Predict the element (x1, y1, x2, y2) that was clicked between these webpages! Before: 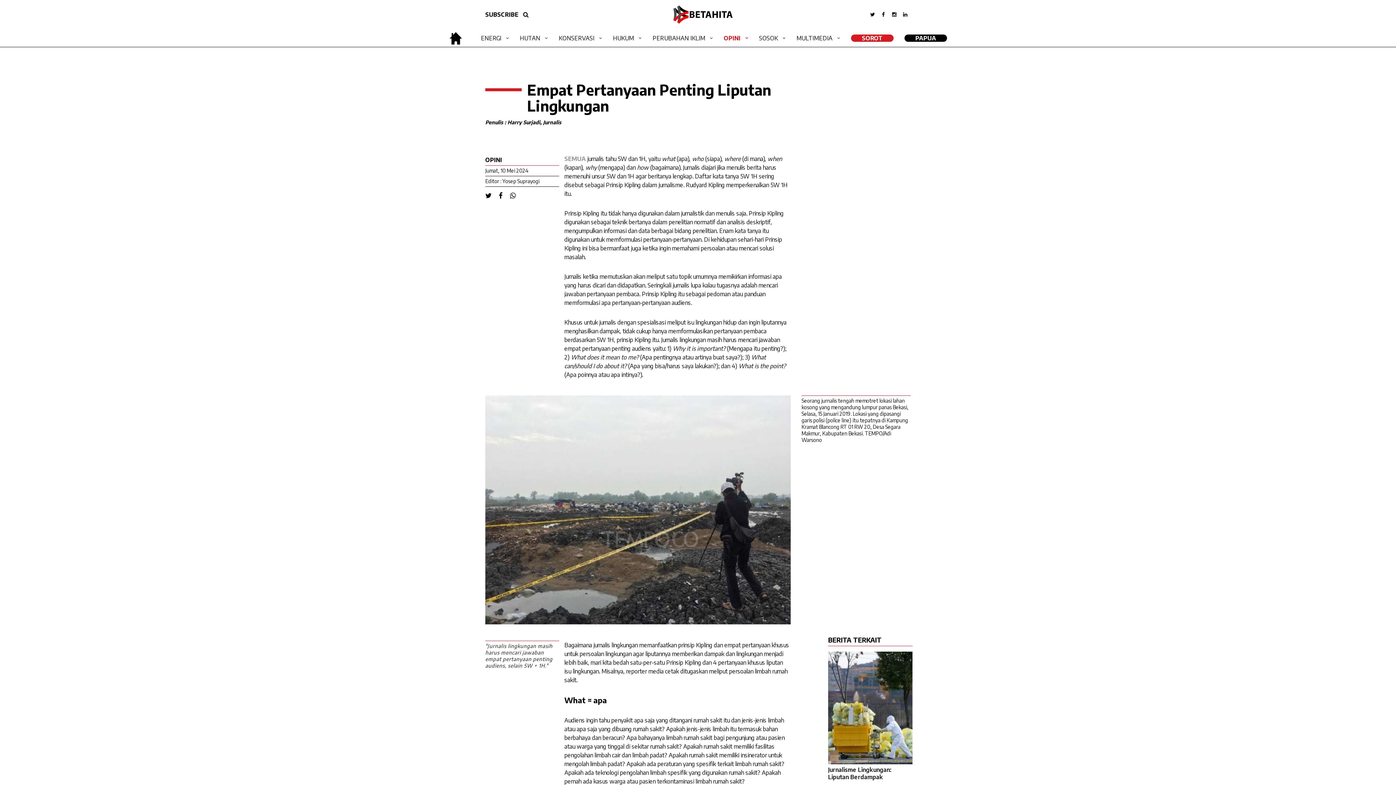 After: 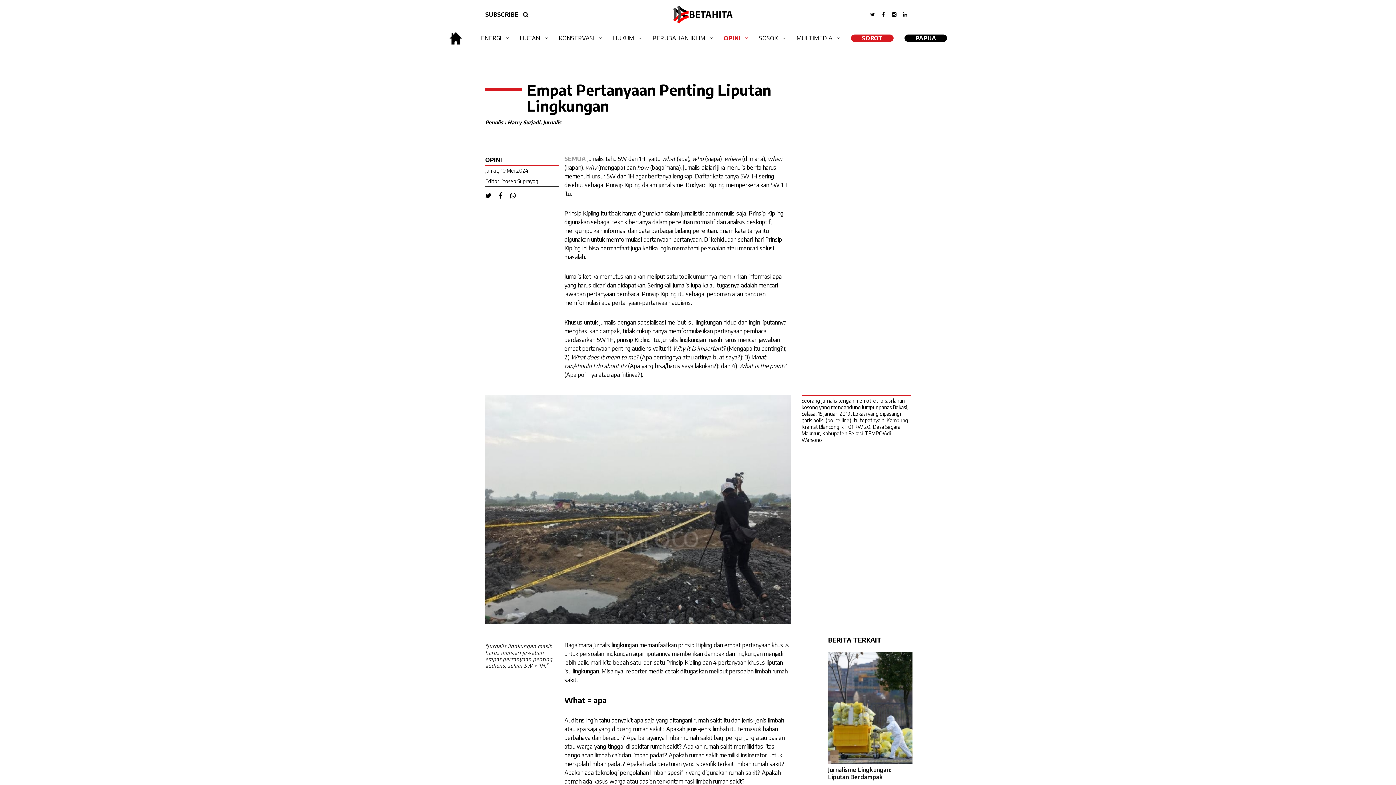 Action: label: PAPUA bbox: (904, 34, 947, 41)